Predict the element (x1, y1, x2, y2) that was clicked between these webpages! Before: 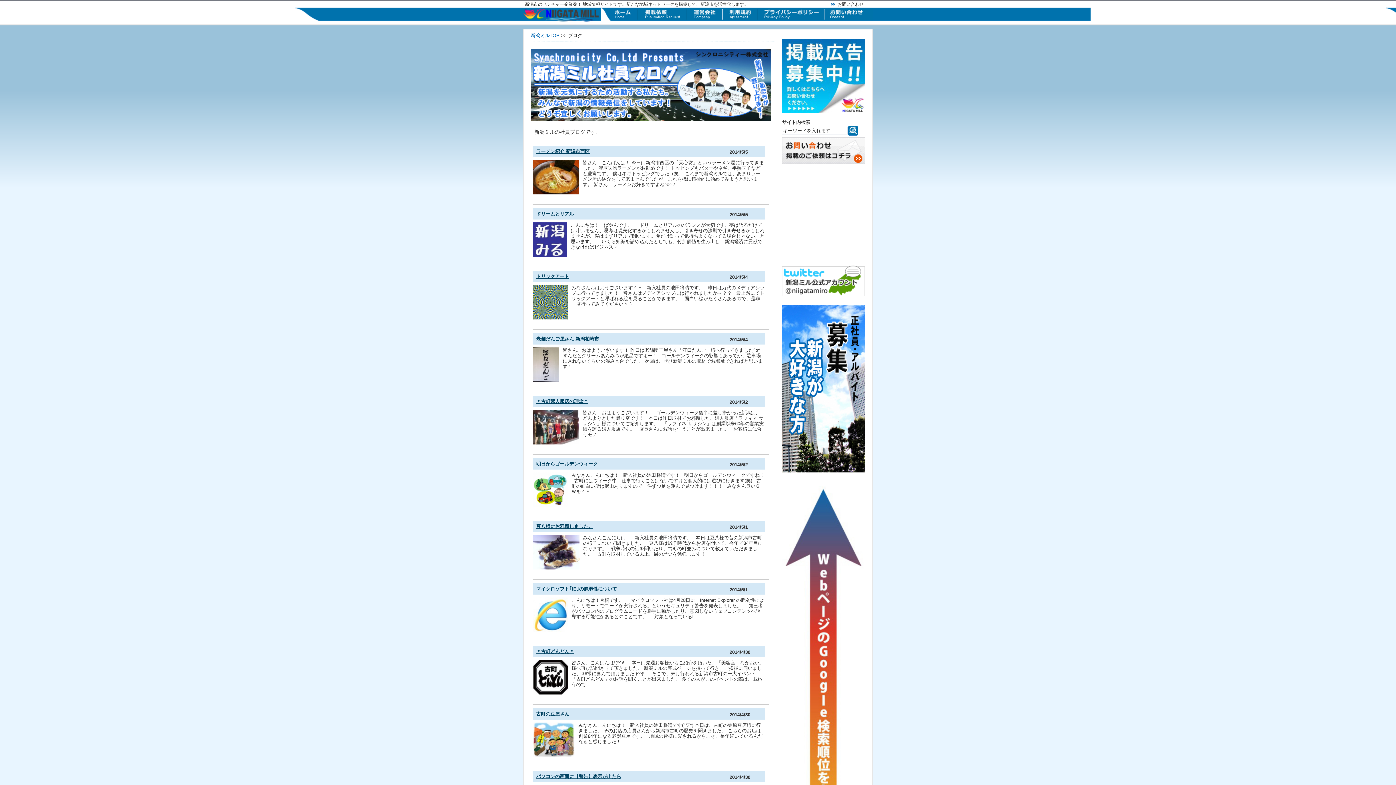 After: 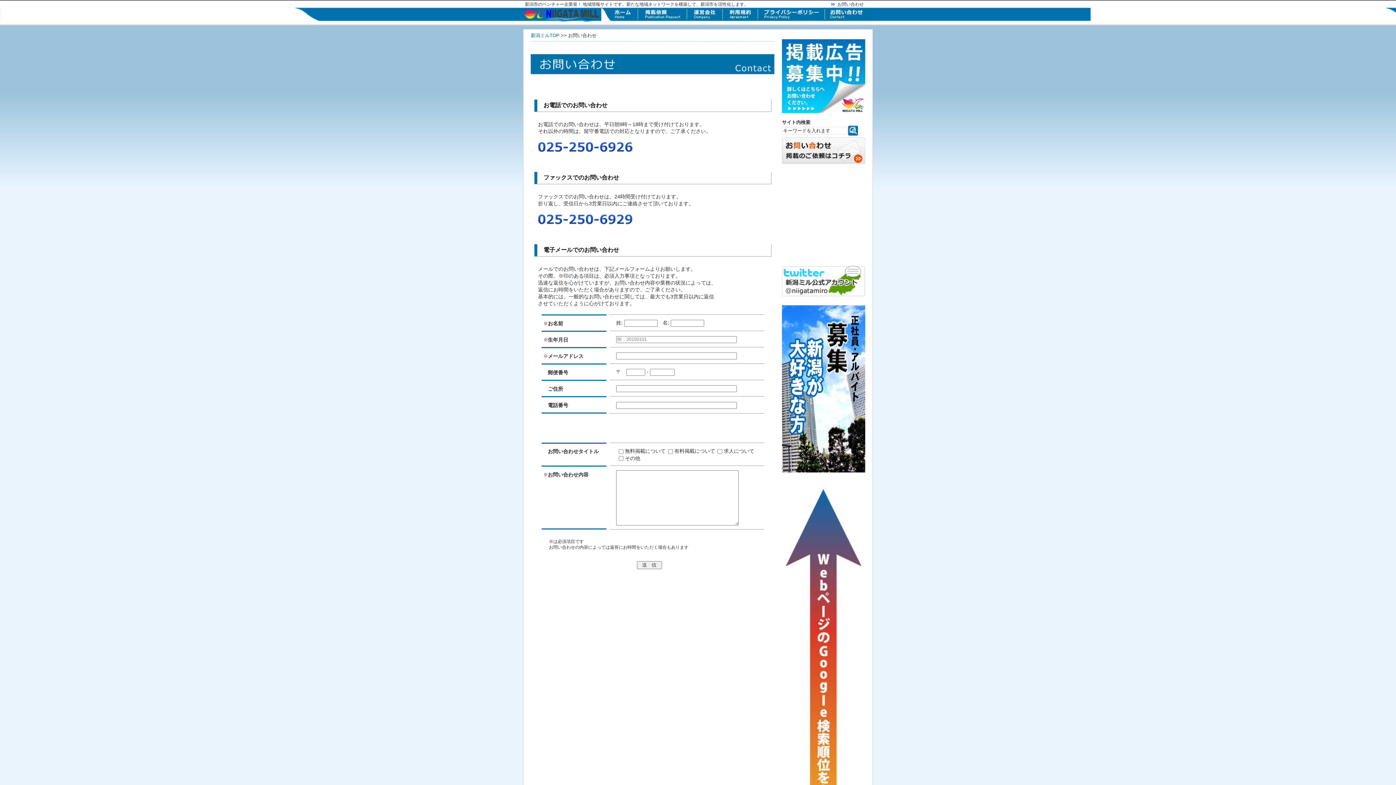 Action: bbox: (637, 7, 686, 21)